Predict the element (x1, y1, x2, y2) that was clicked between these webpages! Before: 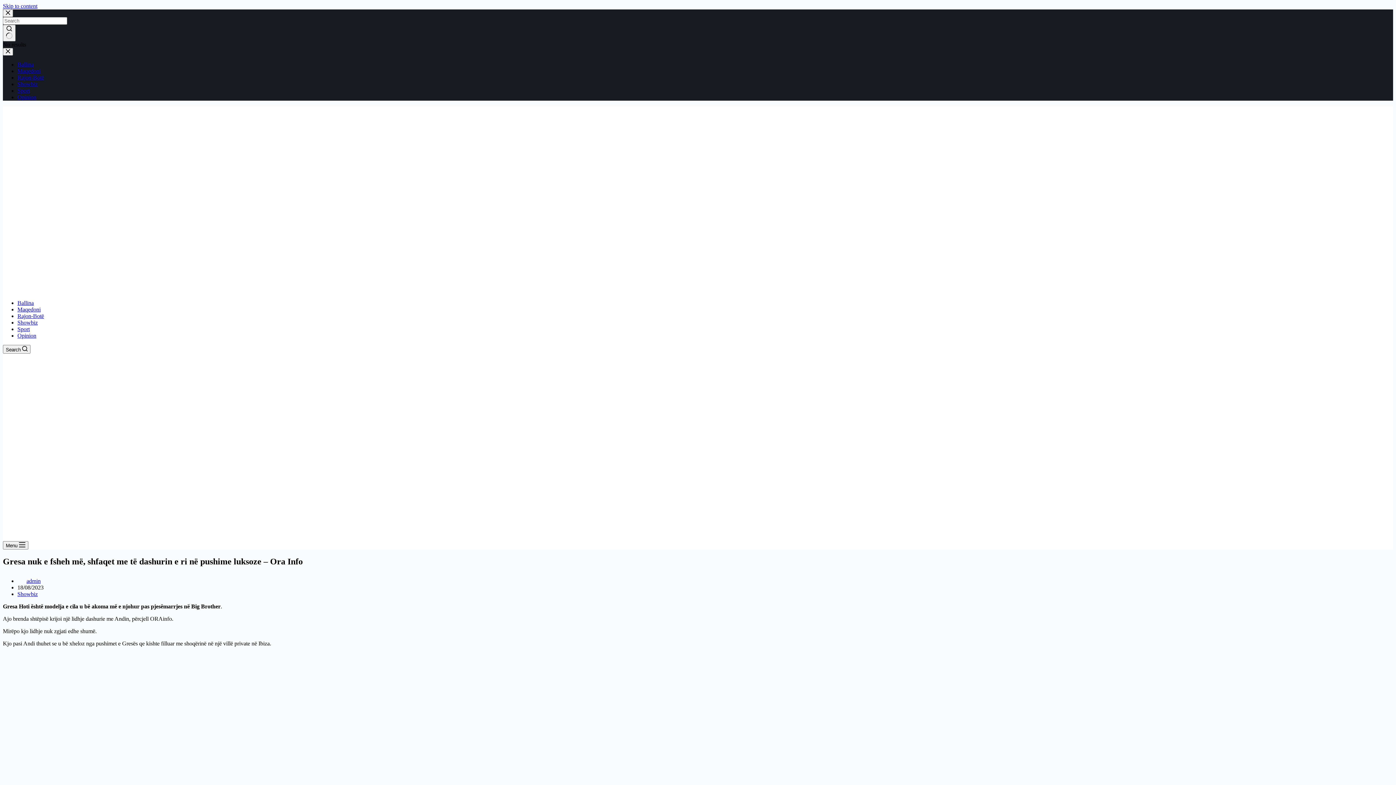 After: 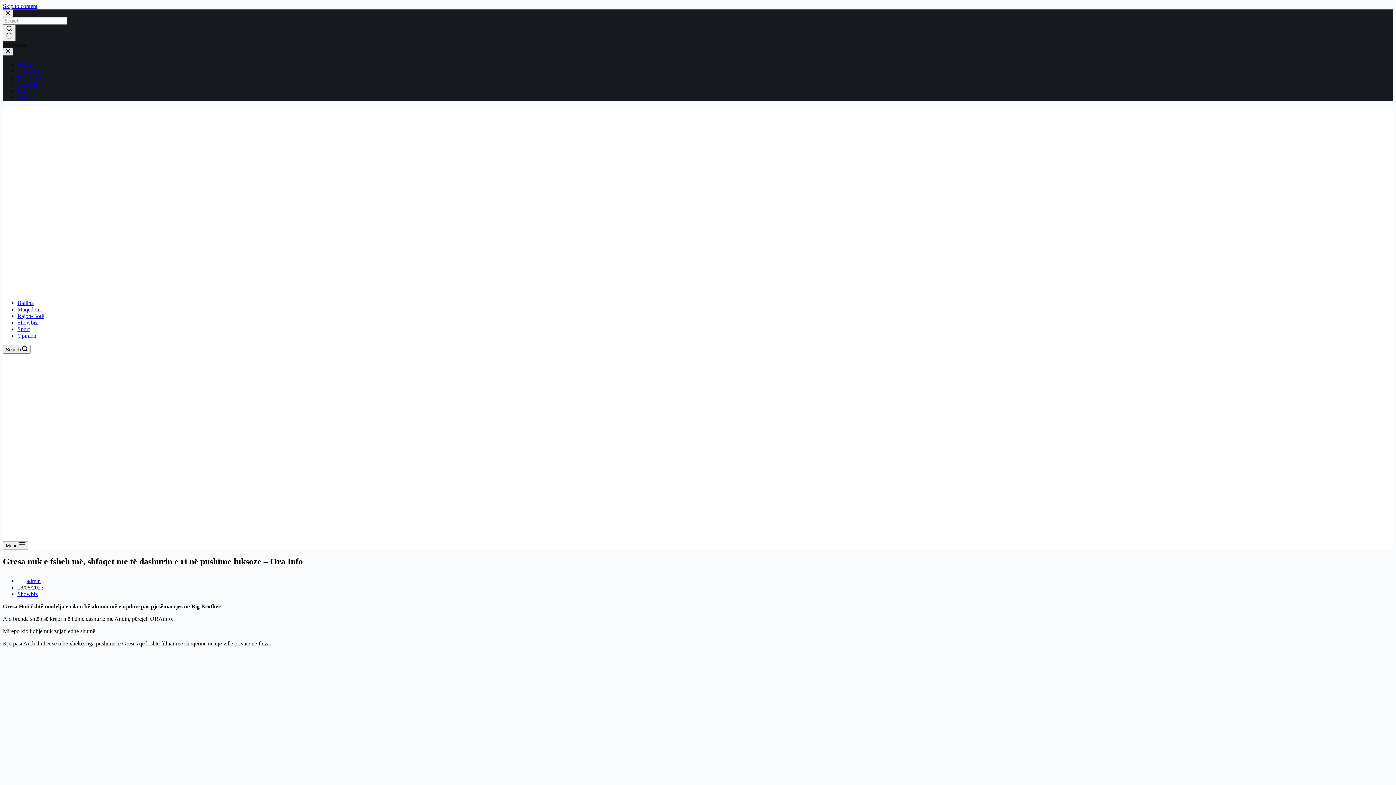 Action: bbox: (2, 48, 13, 55) label: Close drawer